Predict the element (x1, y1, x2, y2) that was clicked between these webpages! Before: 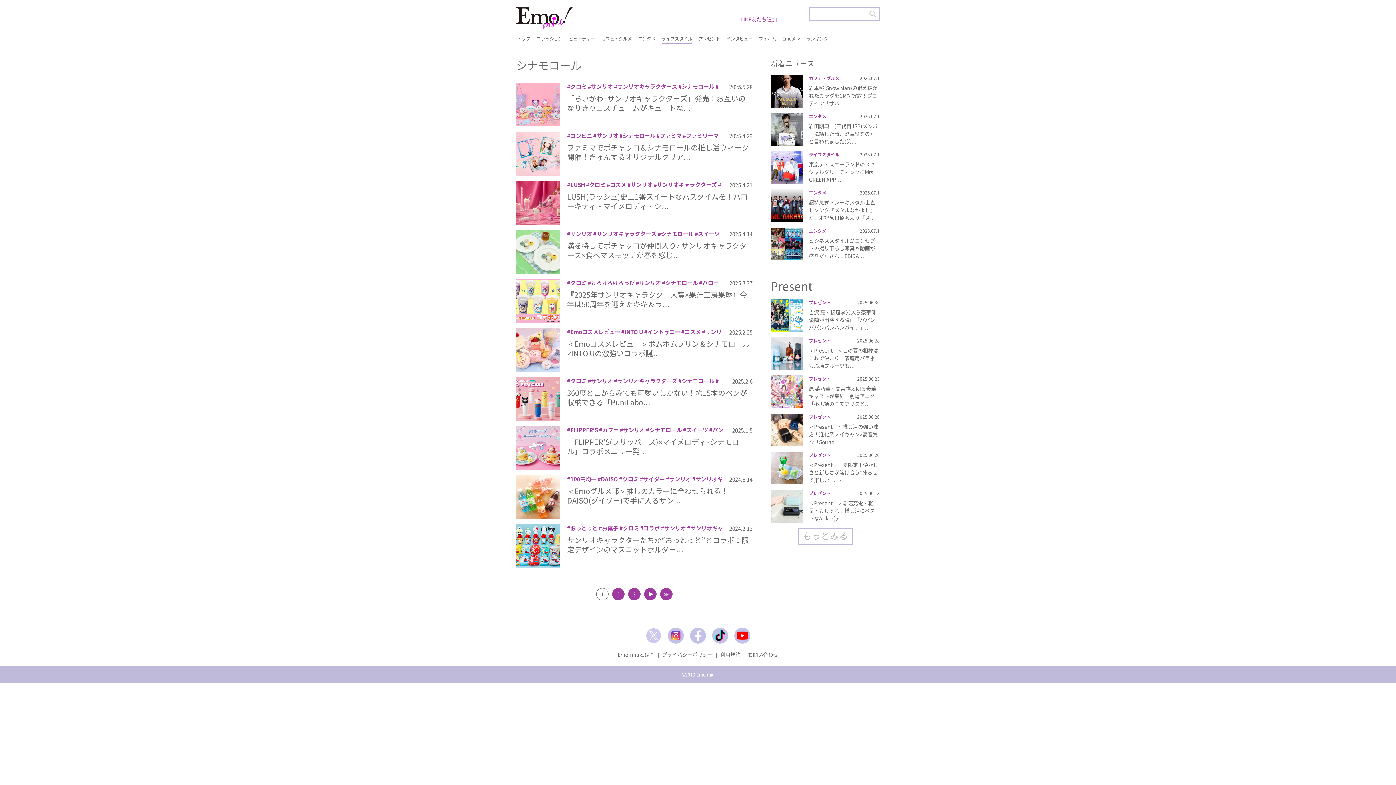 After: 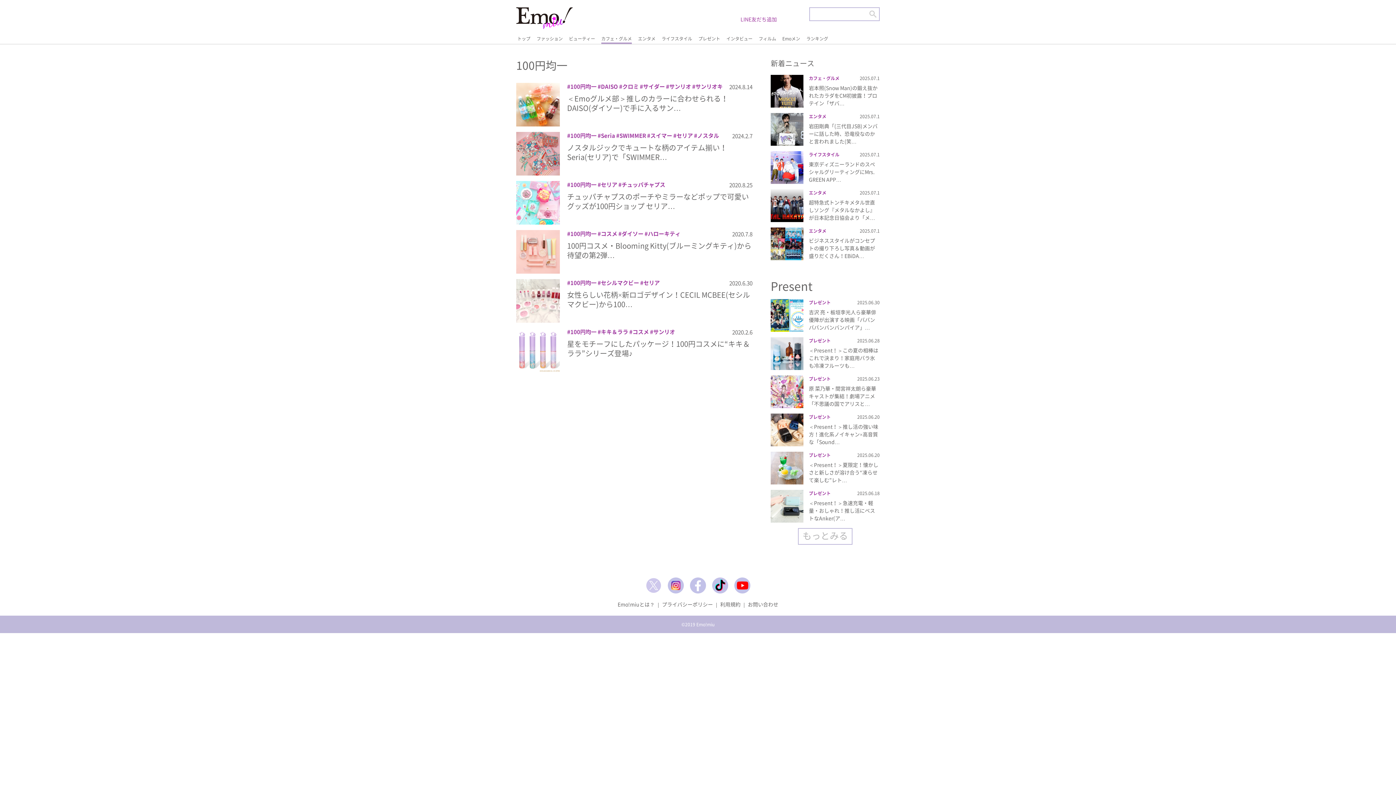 Action: bbox: (567, 475, 597, 483) label: 100円均一